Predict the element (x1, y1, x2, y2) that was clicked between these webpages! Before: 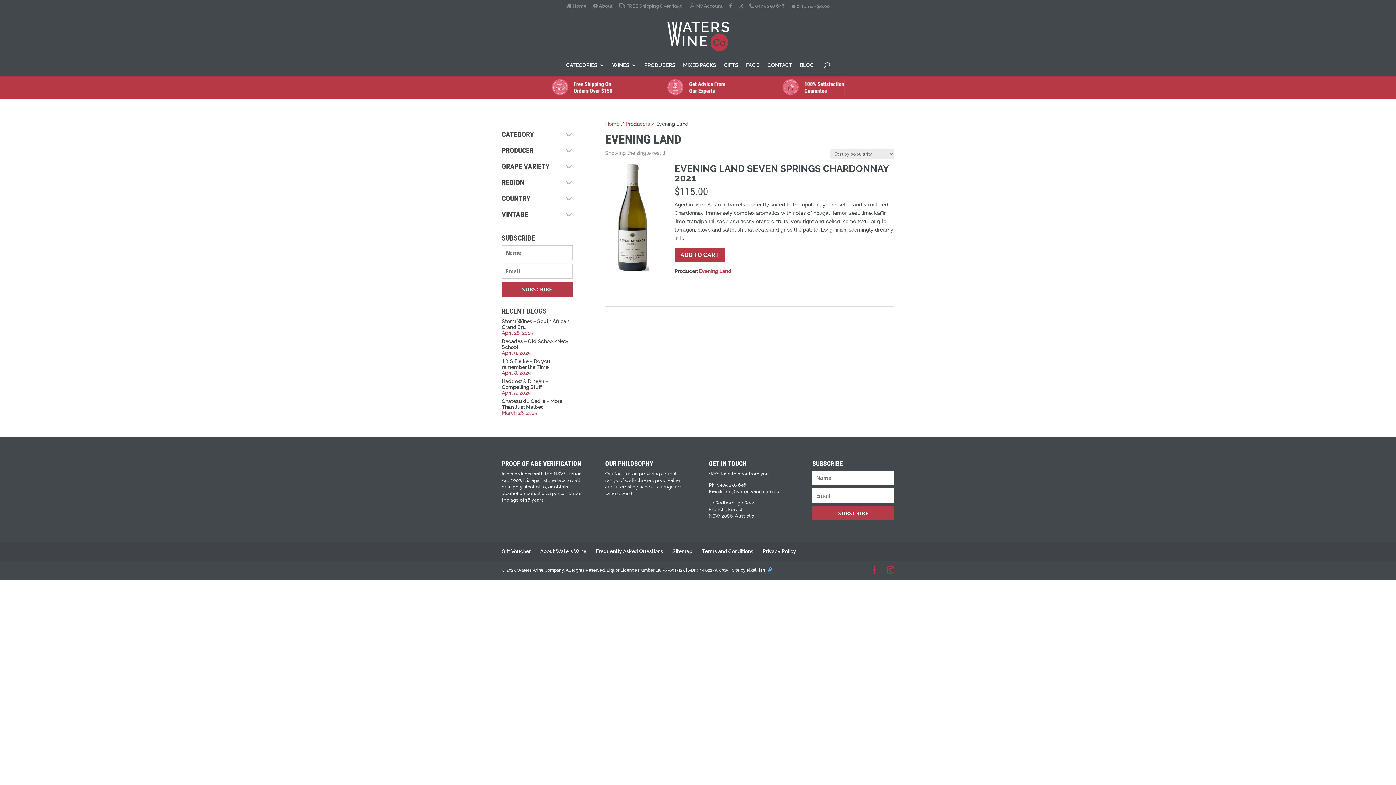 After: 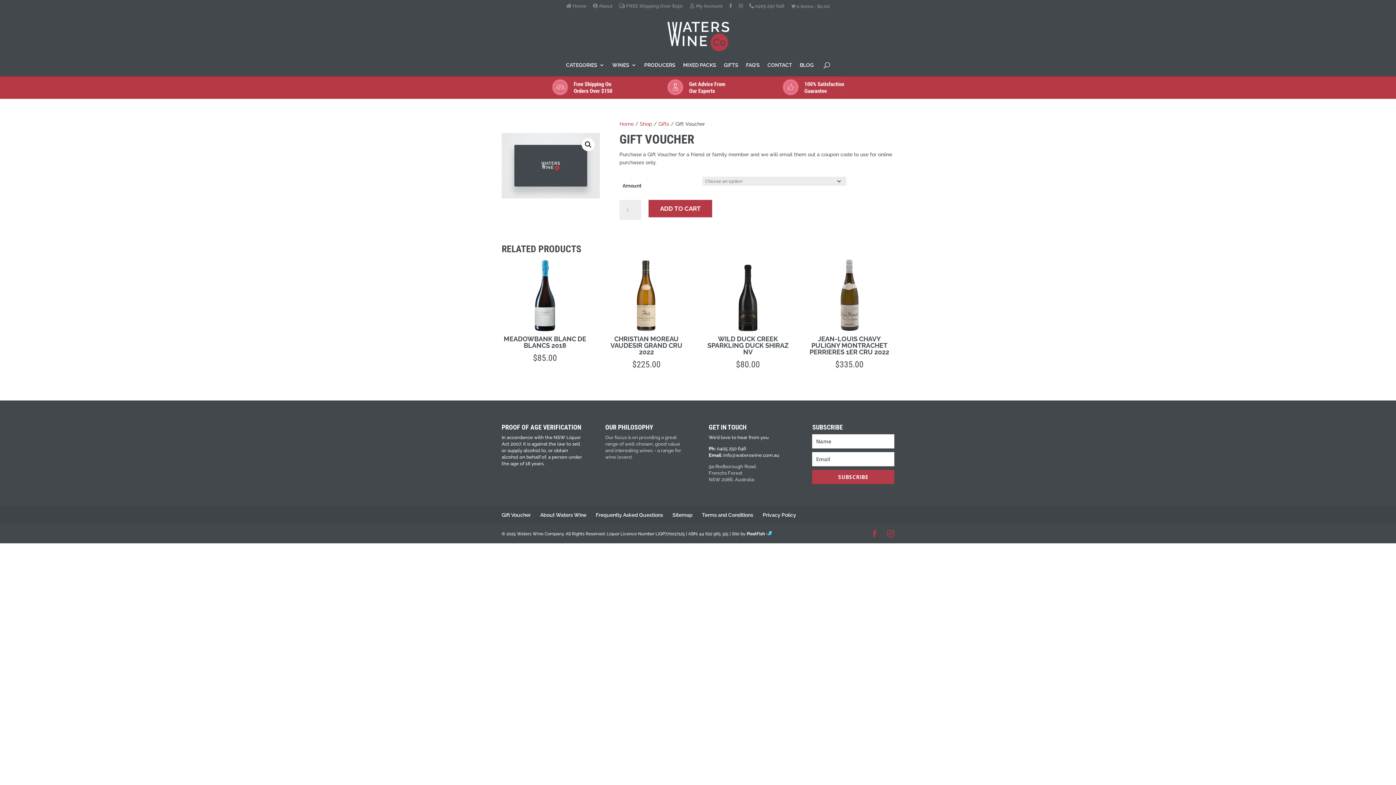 Action: label: Gift Voucher bbox: (501, 489, 530, 495)